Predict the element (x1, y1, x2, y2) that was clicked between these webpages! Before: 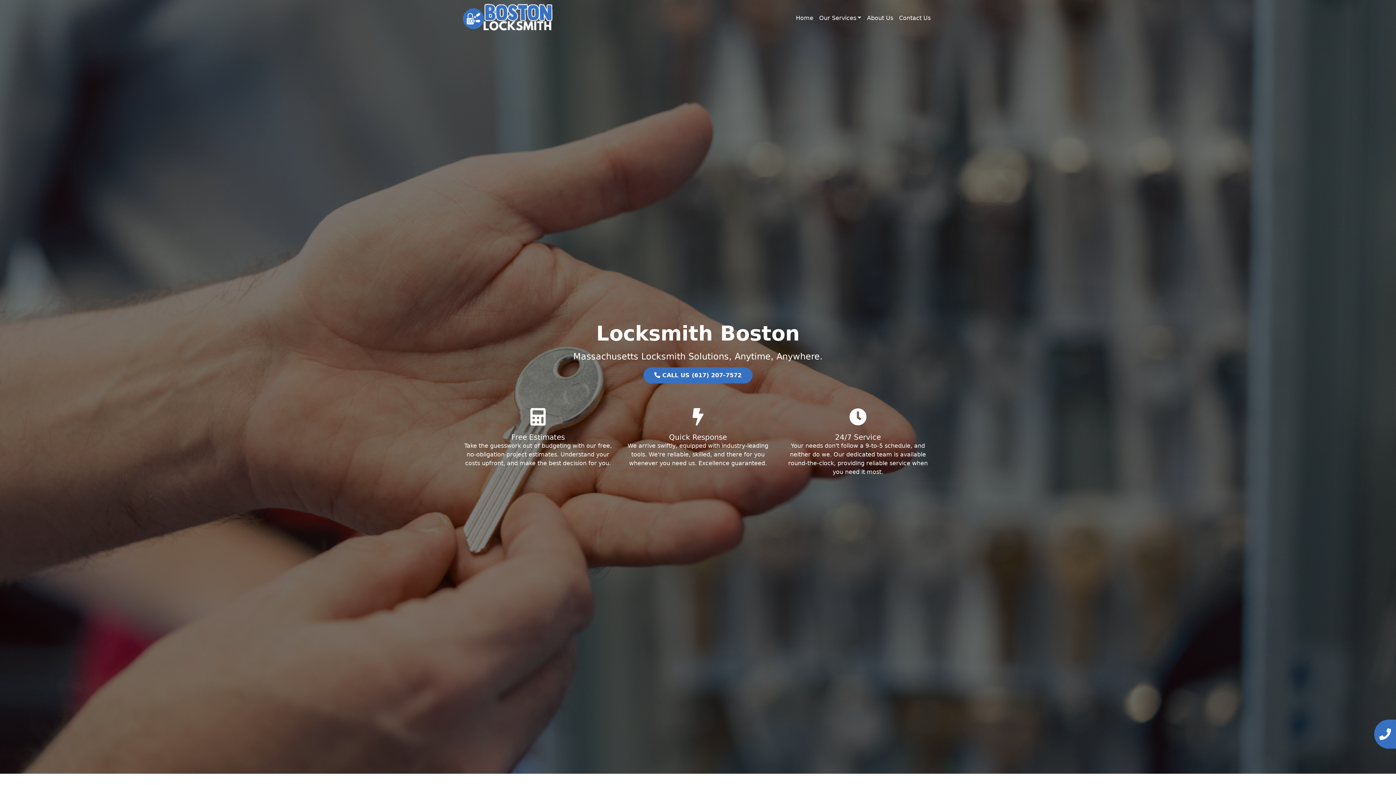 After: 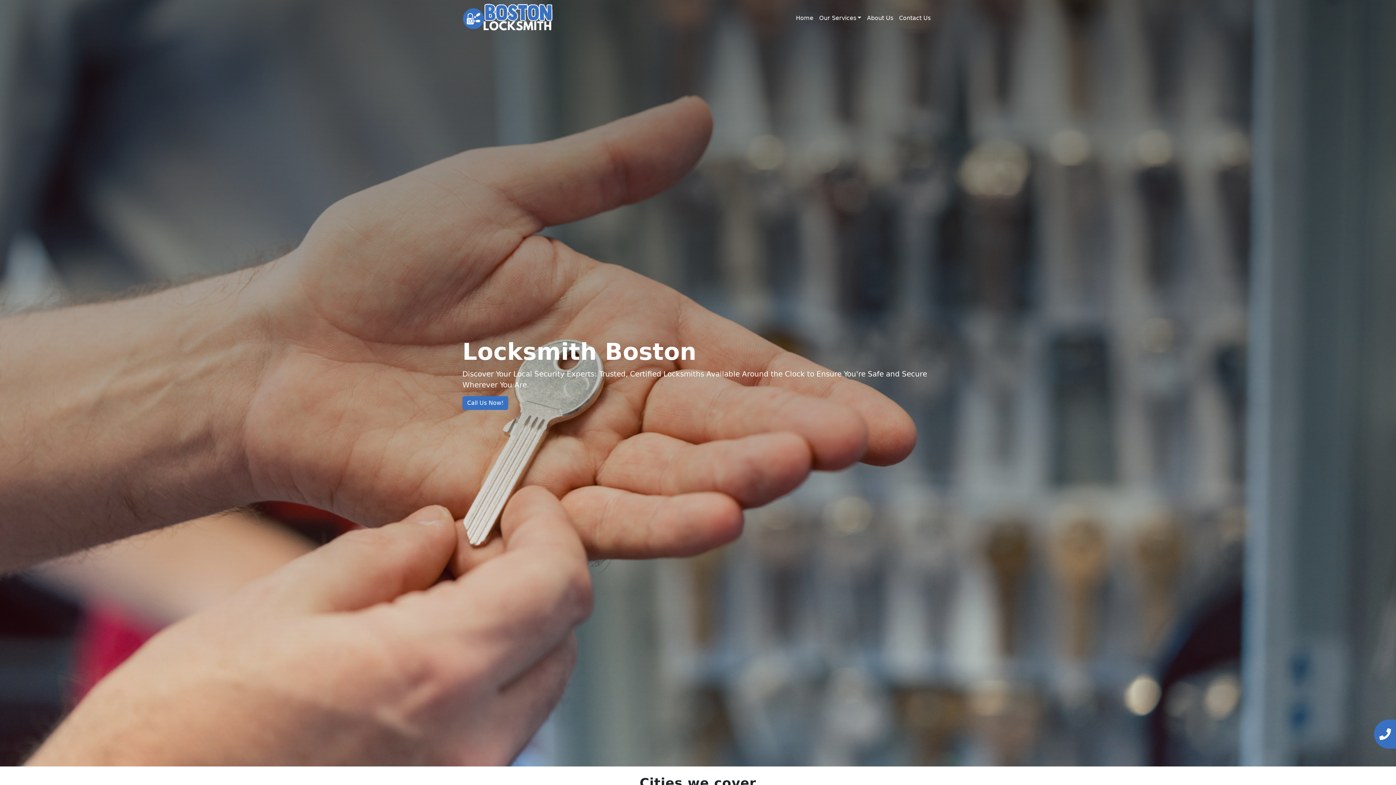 Action: bbox: (462, 14, 553, 21)